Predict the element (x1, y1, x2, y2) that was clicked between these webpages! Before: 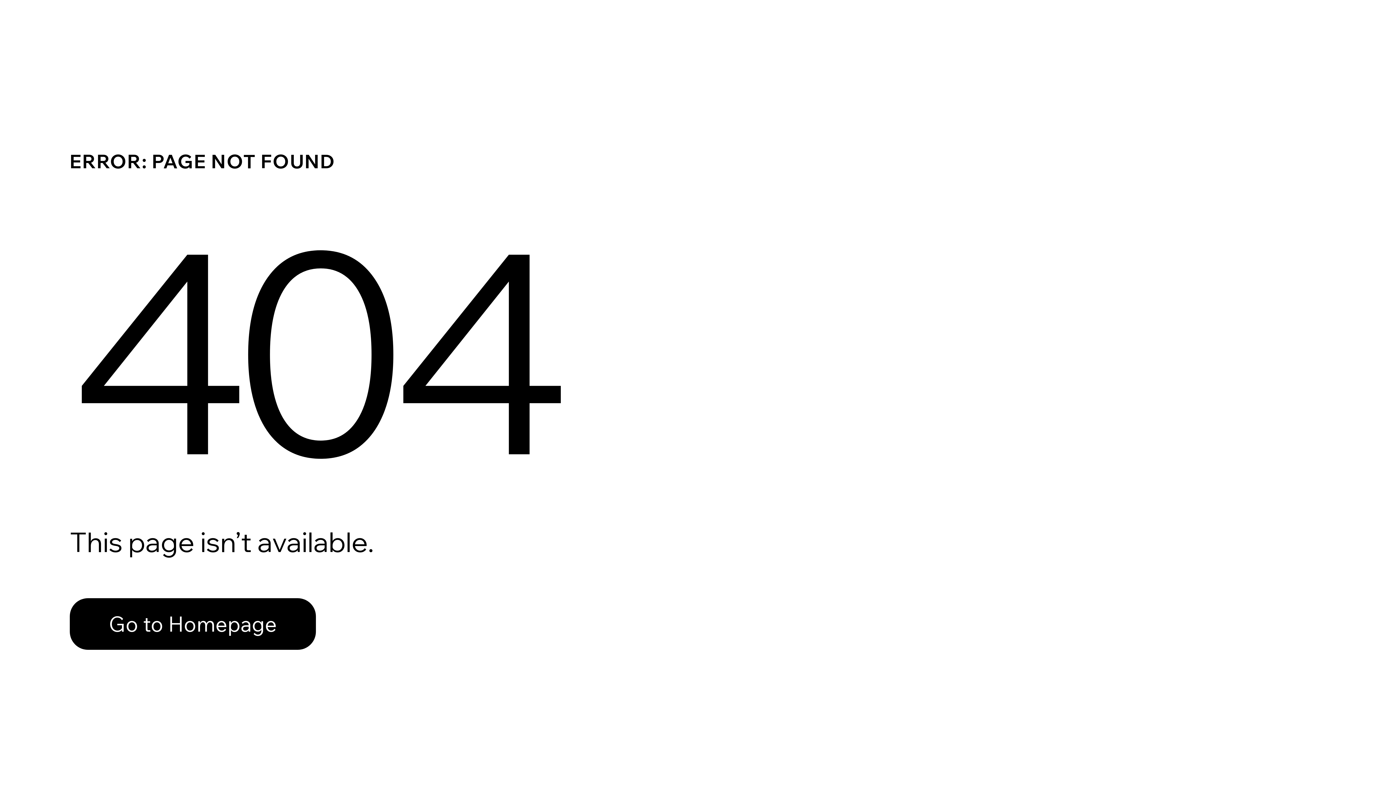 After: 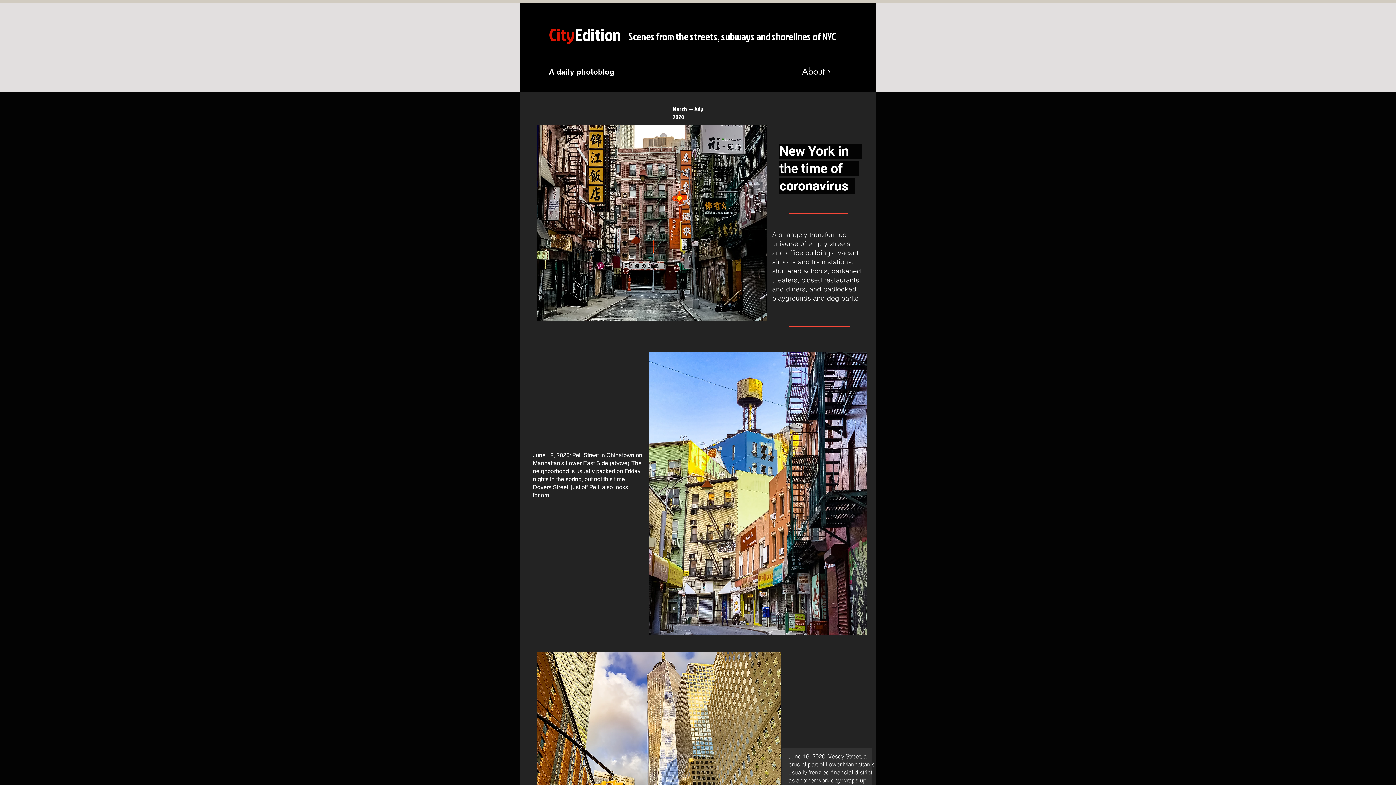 Action: bbox: (69, 582, 768, 659) label: Go to Homepage